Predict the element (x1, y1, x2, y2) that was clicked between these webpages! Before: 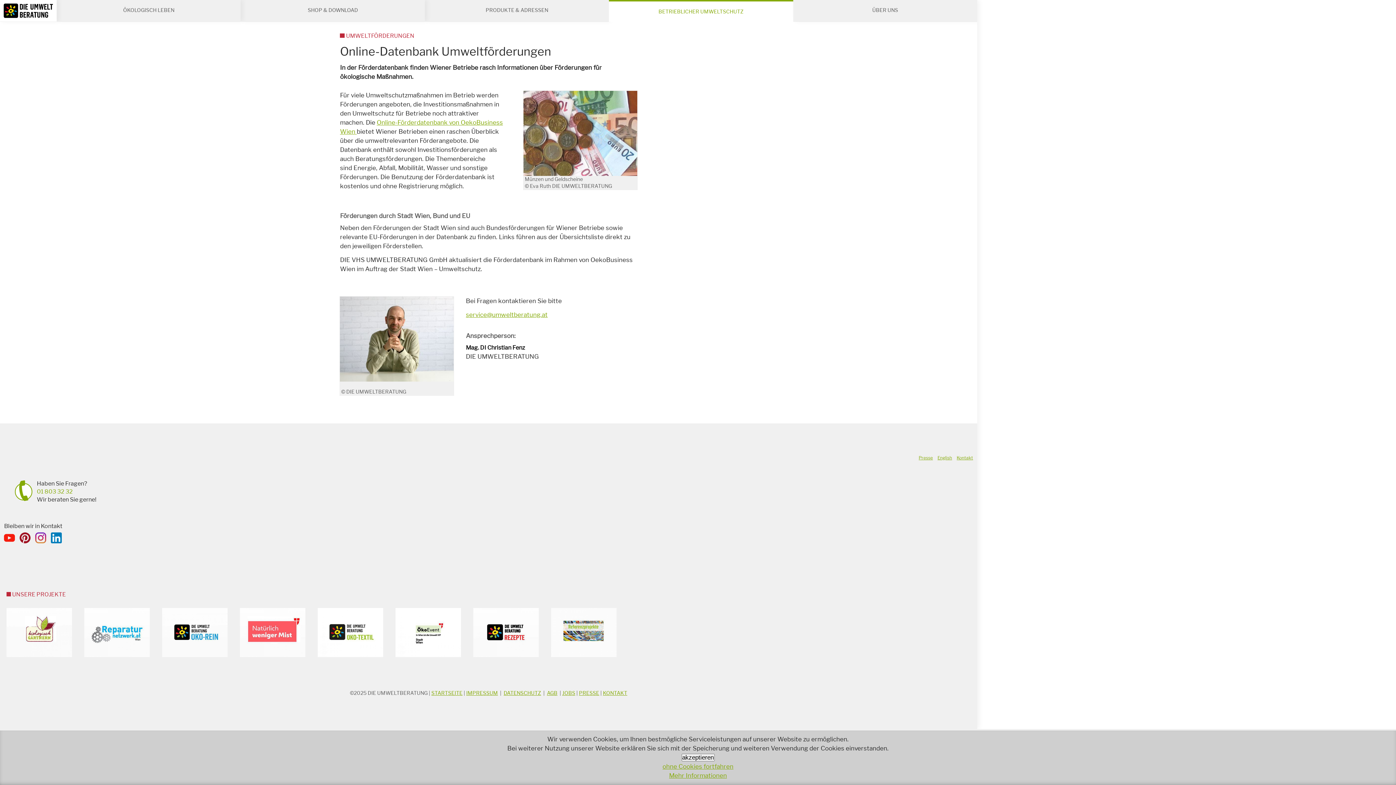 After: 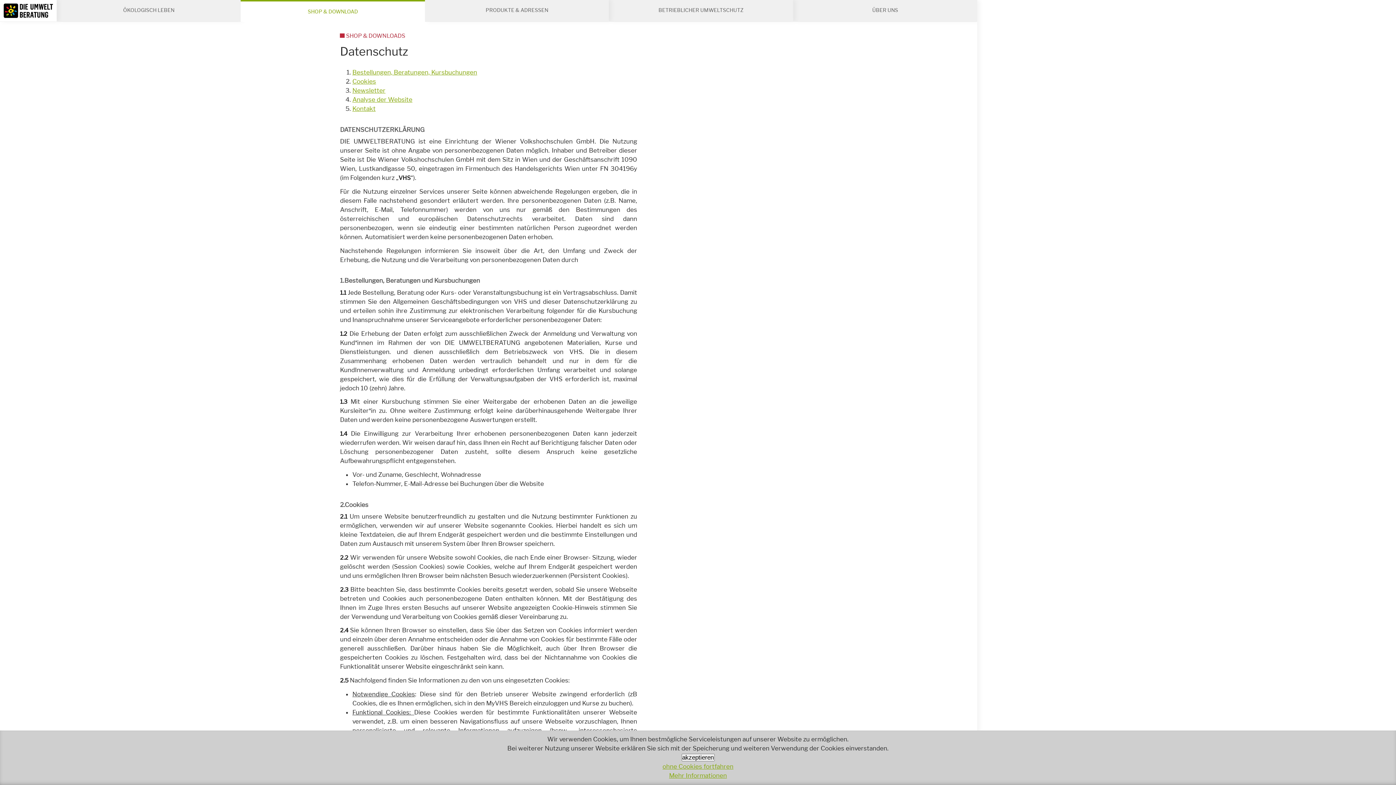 Action: bbox: (503, 690, 541, 696) label: DATENSCHUTZ